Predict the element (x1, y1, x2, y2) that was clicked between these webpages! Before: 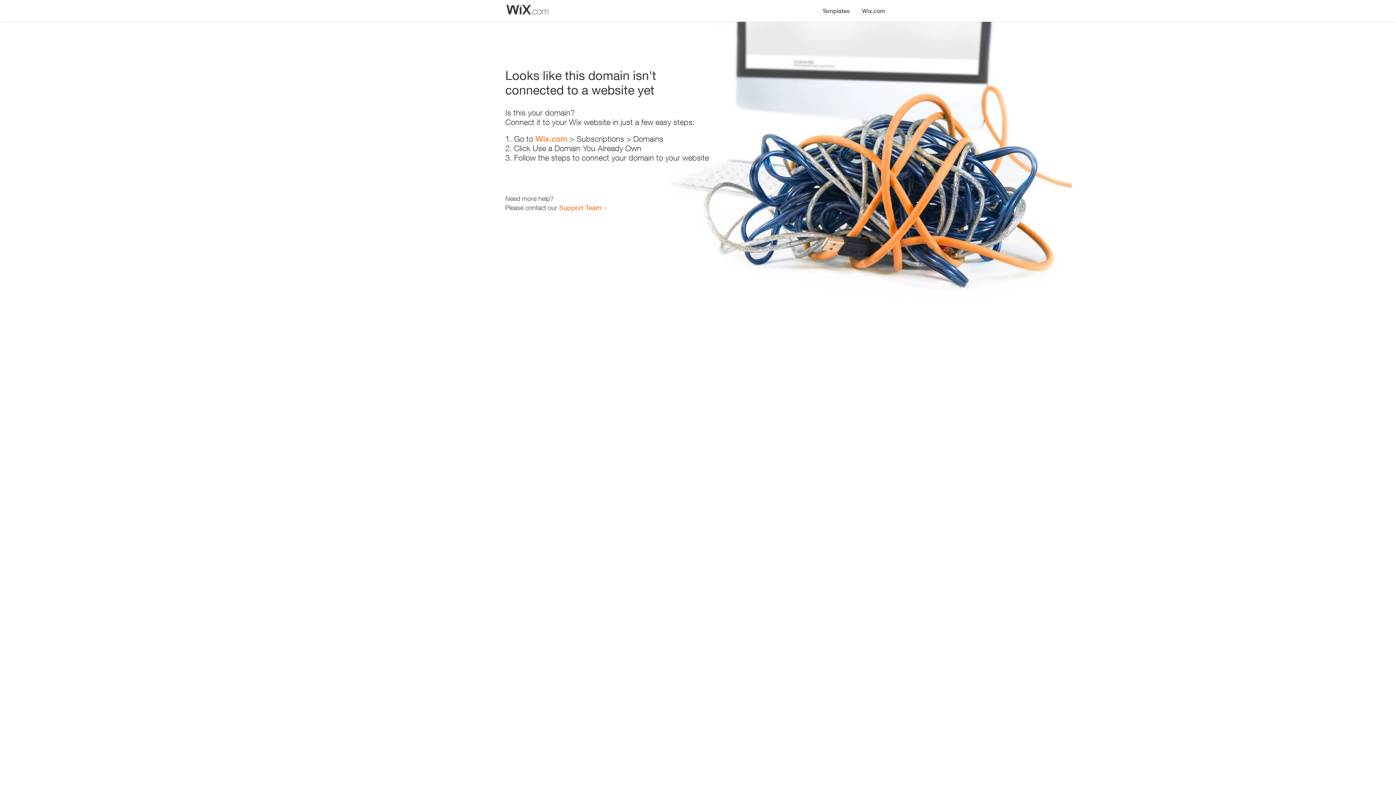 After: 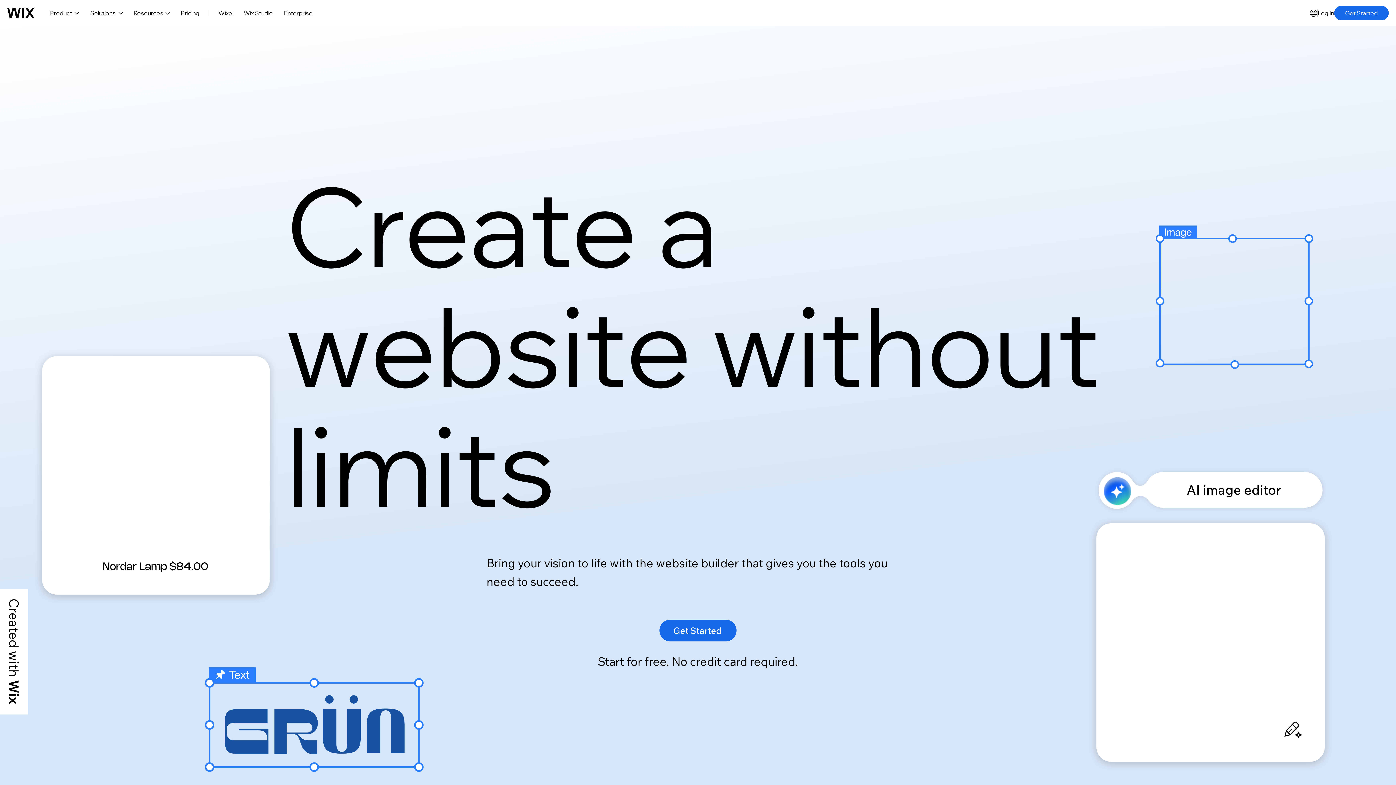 Action: bbox: (856, 0, 890, 14) label: Wix.com